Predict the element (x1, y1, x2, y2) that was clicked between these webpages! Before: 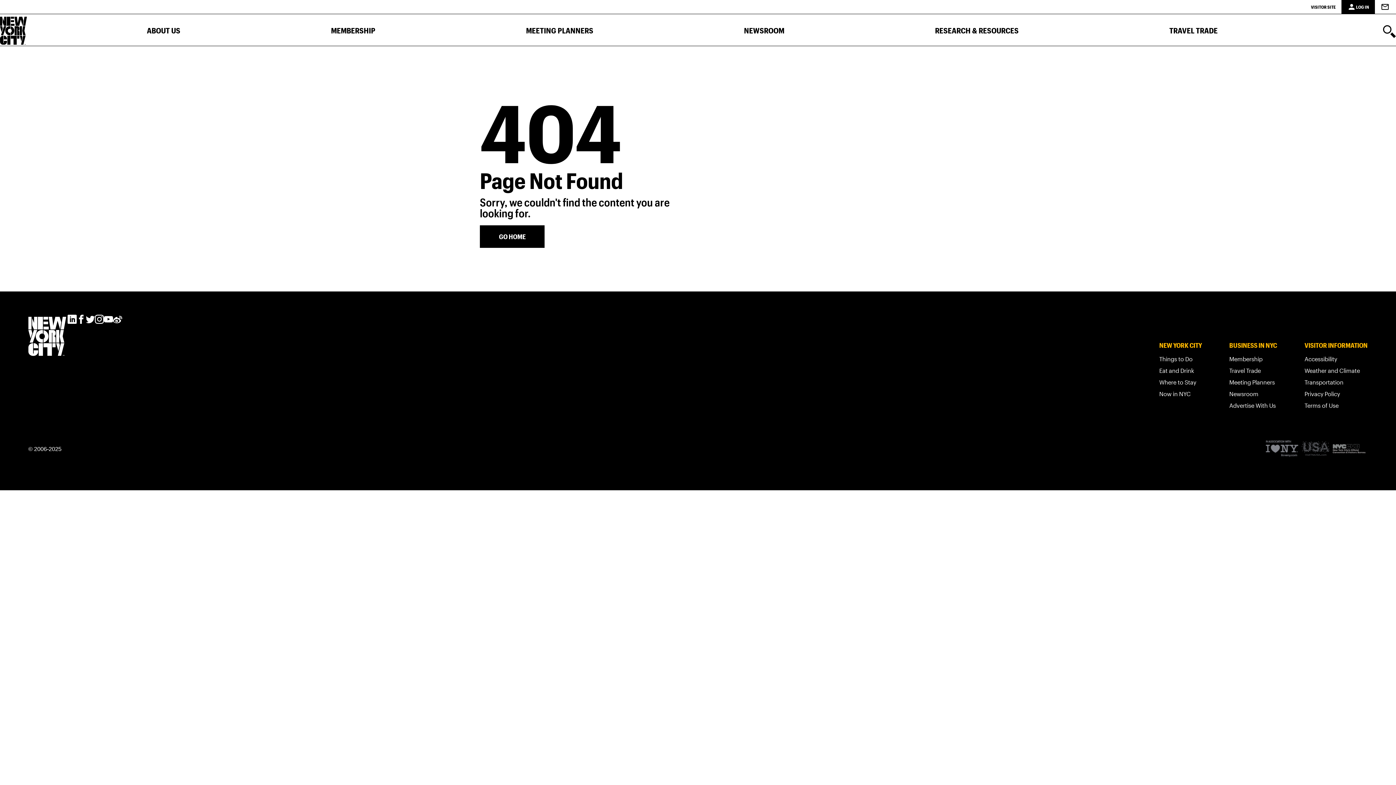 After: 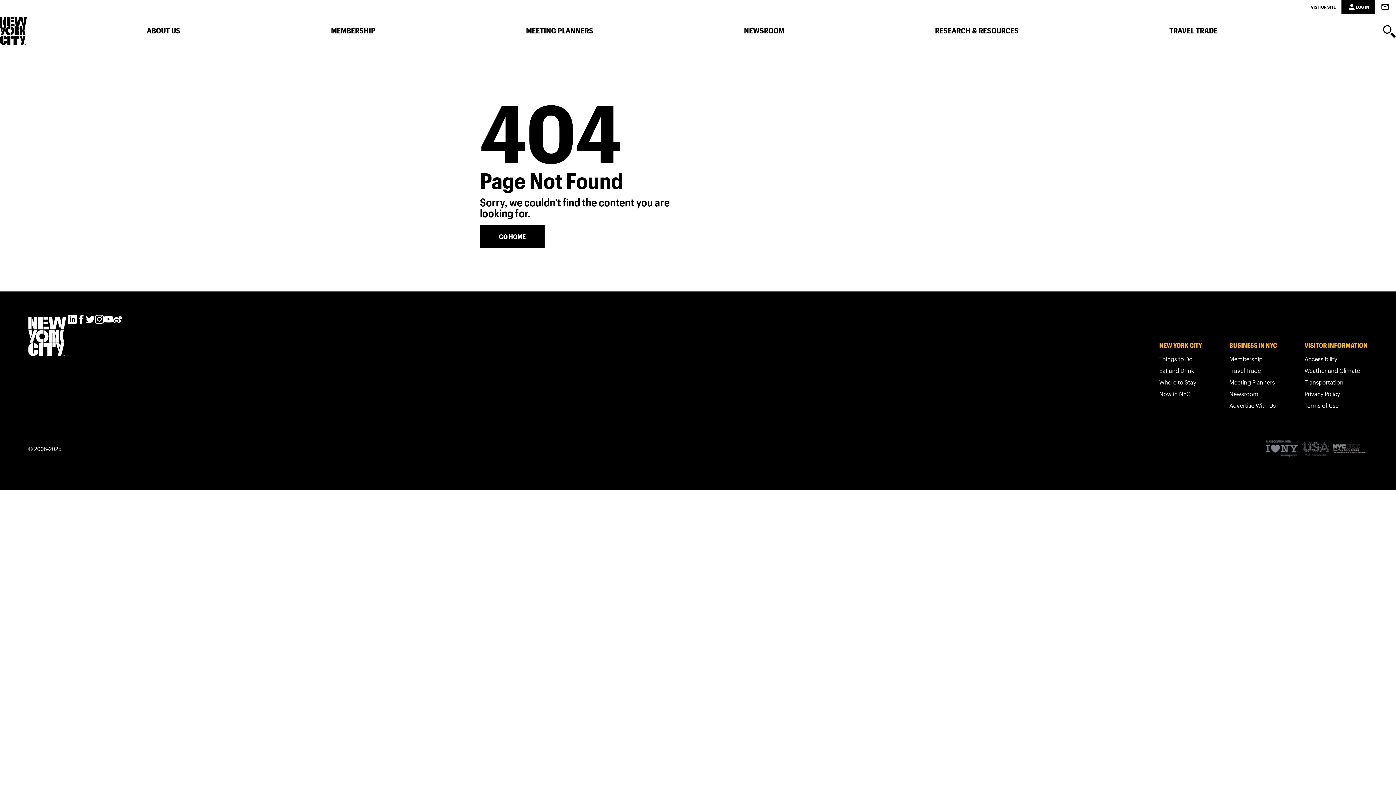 Action: bbox: (76, 314, 85, 324)